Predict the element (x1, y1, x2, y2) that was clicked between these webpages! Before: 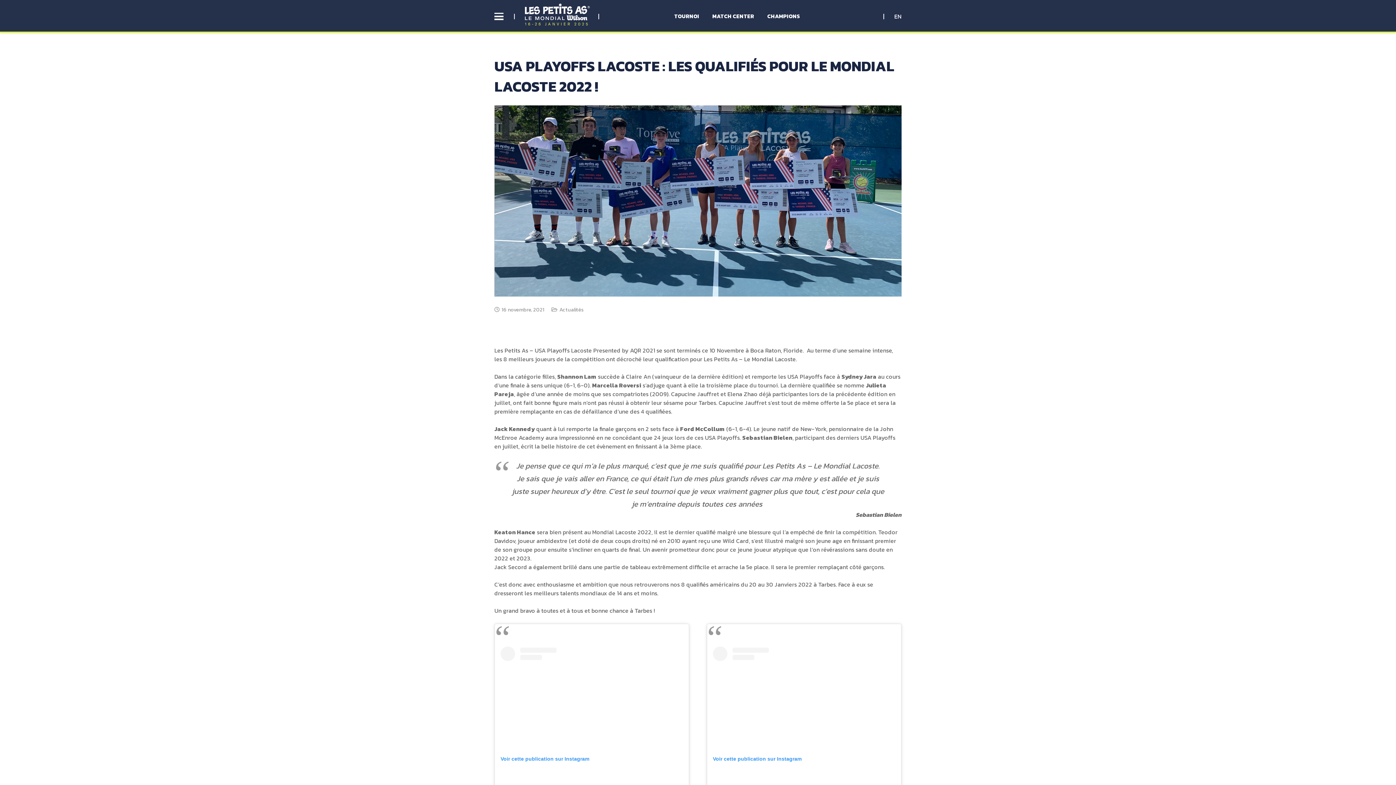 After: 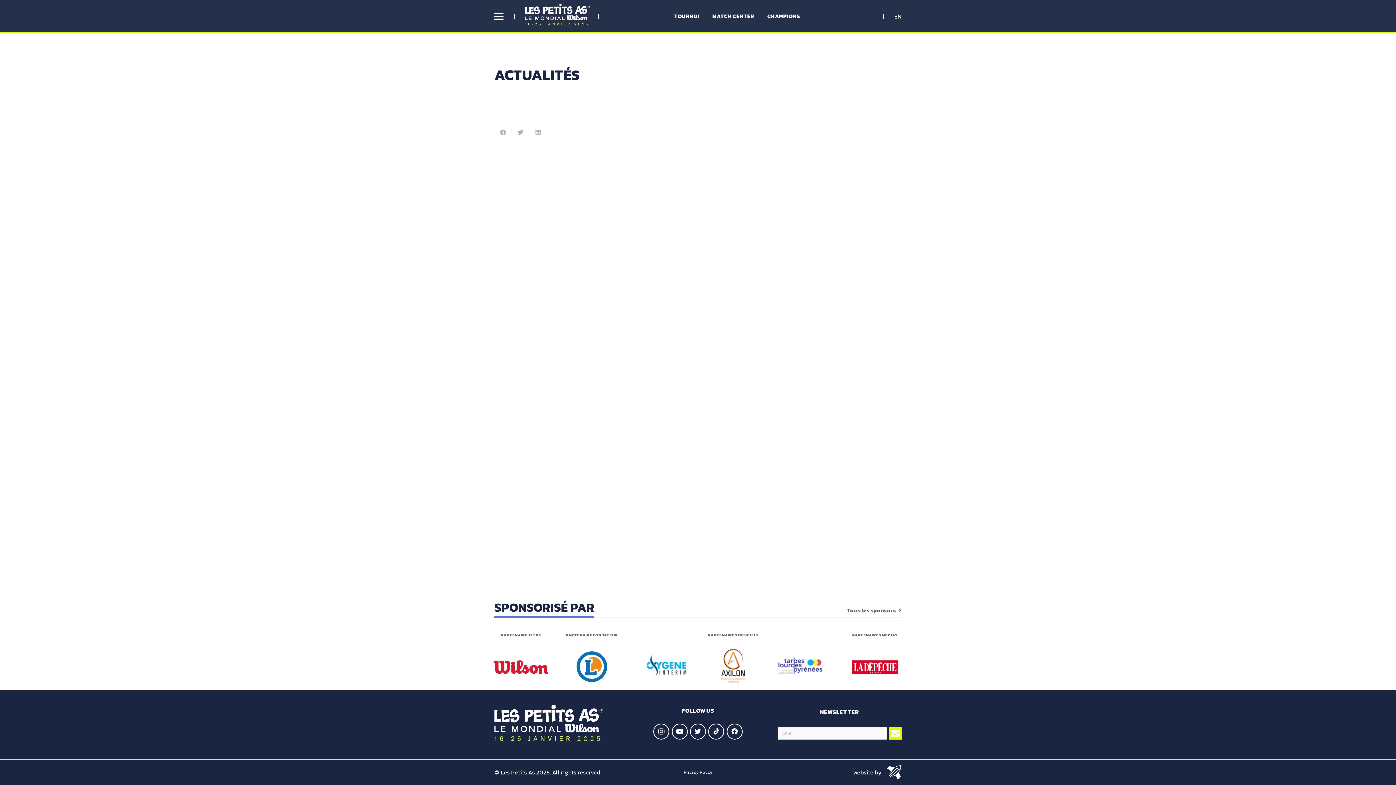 Action: bbox: (559, 305, 583, 313) label: Actualités